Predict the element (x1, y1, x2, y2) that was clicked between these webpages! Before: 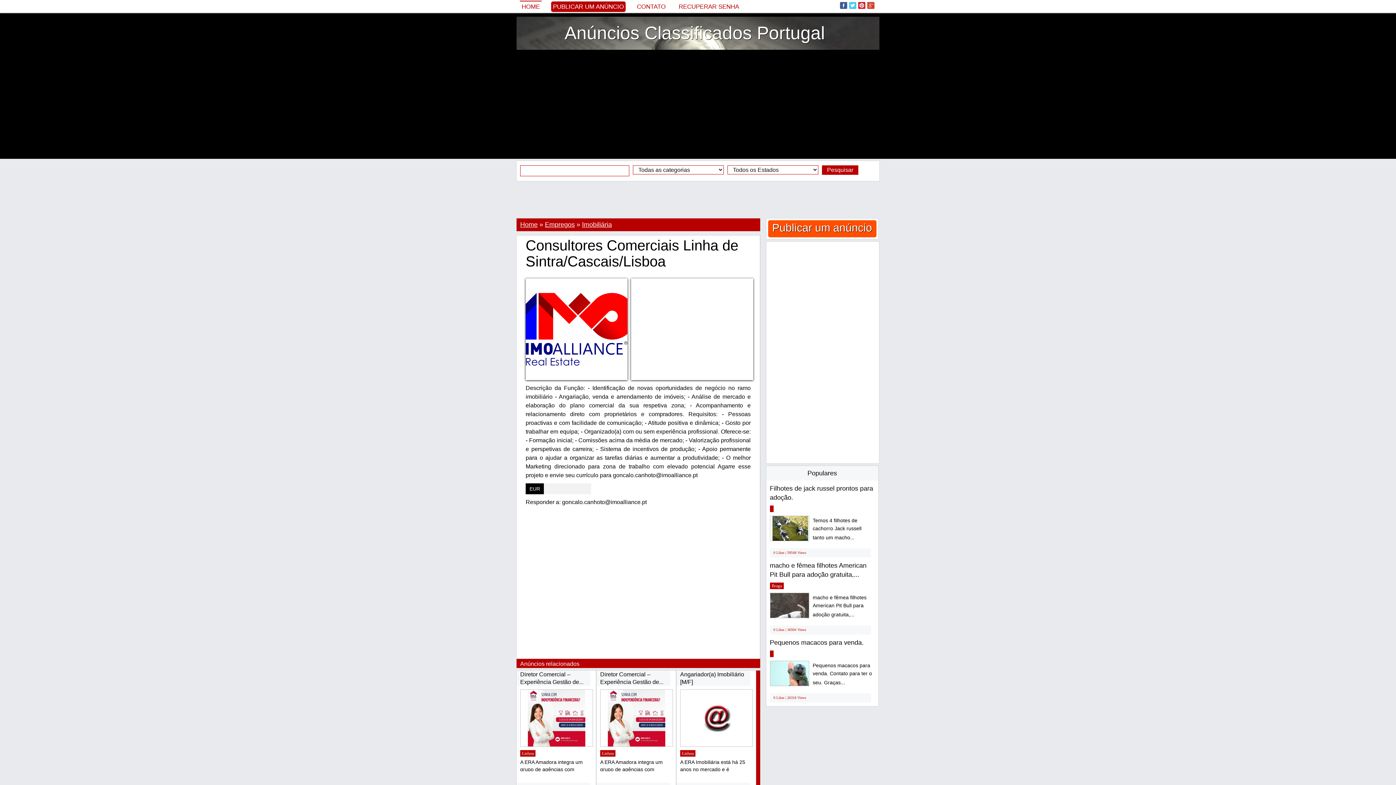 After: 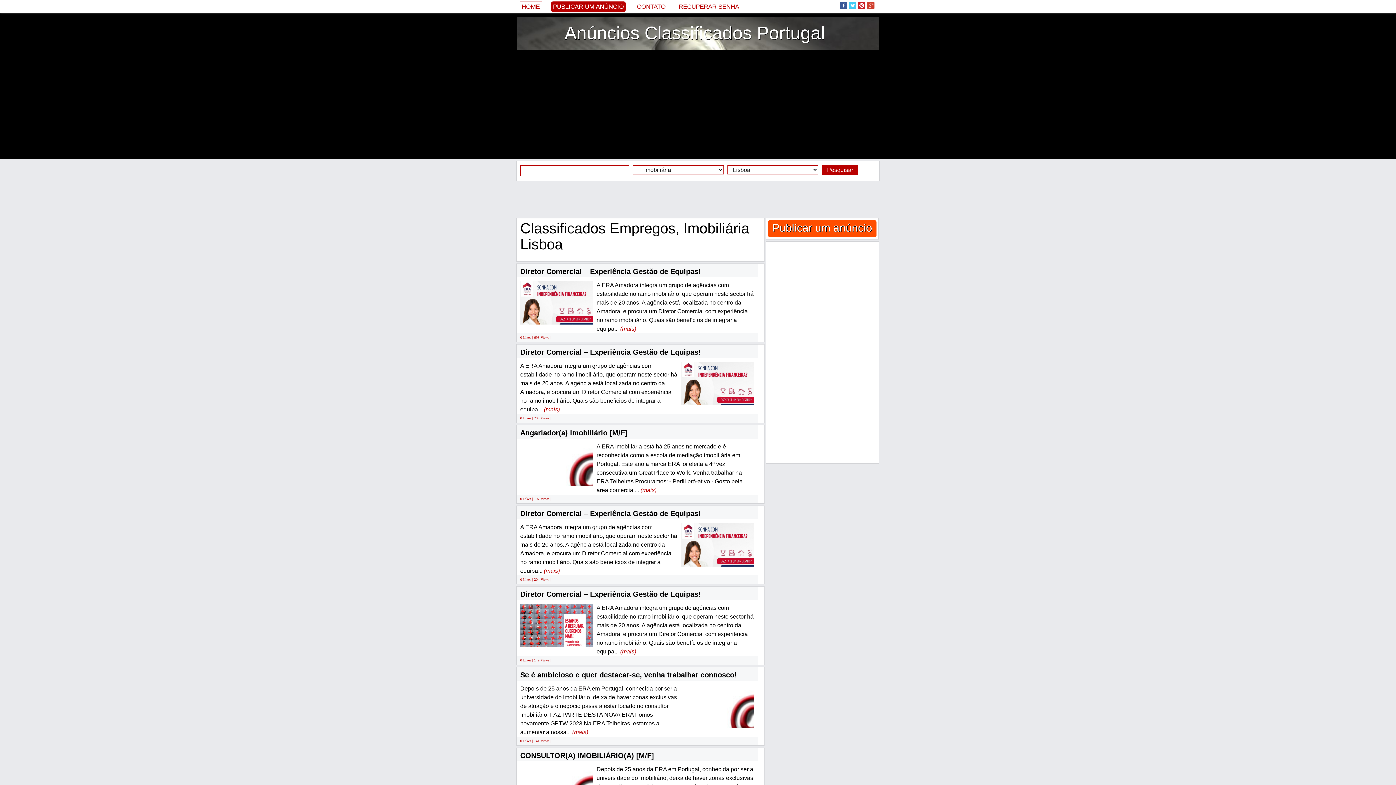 Action: label: Lisboa bbox: (680, 750, 695, 757)